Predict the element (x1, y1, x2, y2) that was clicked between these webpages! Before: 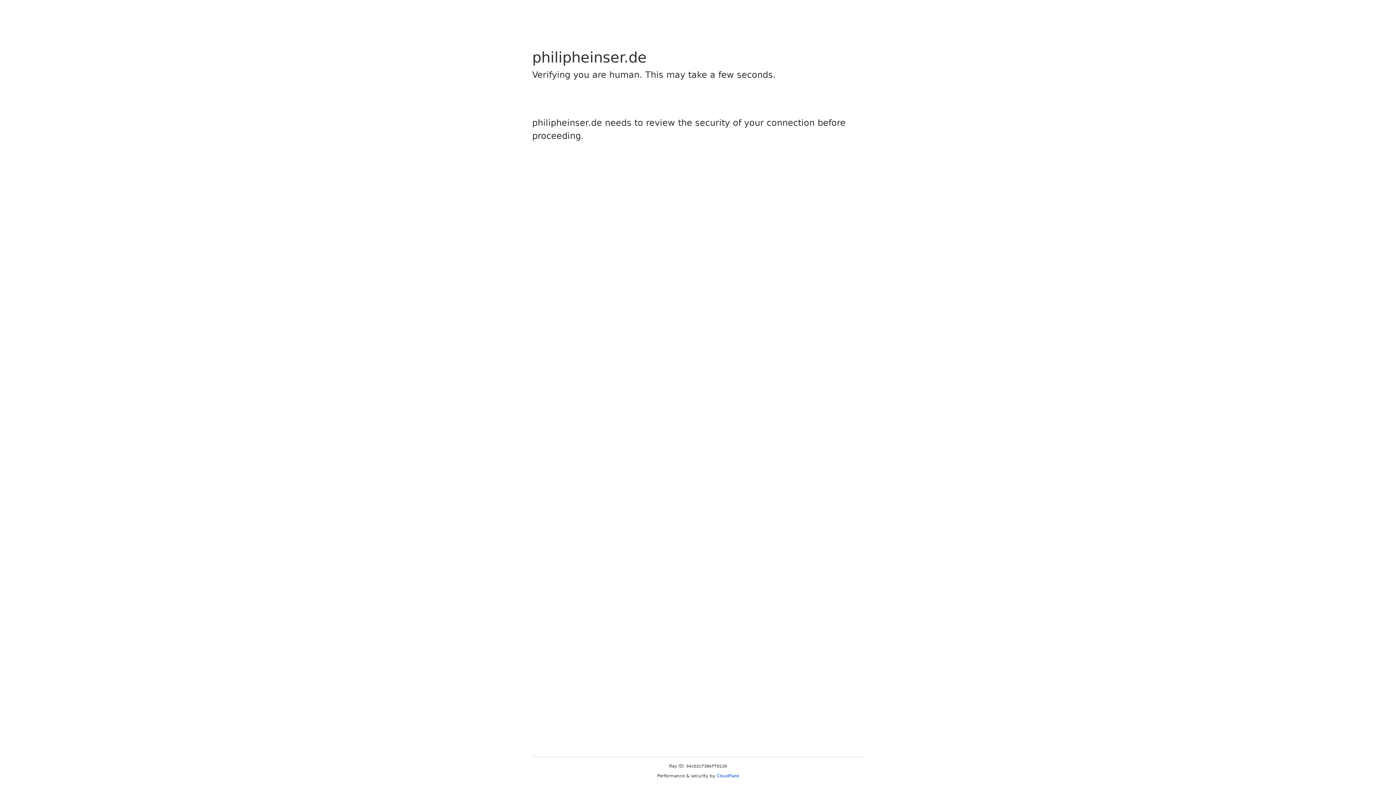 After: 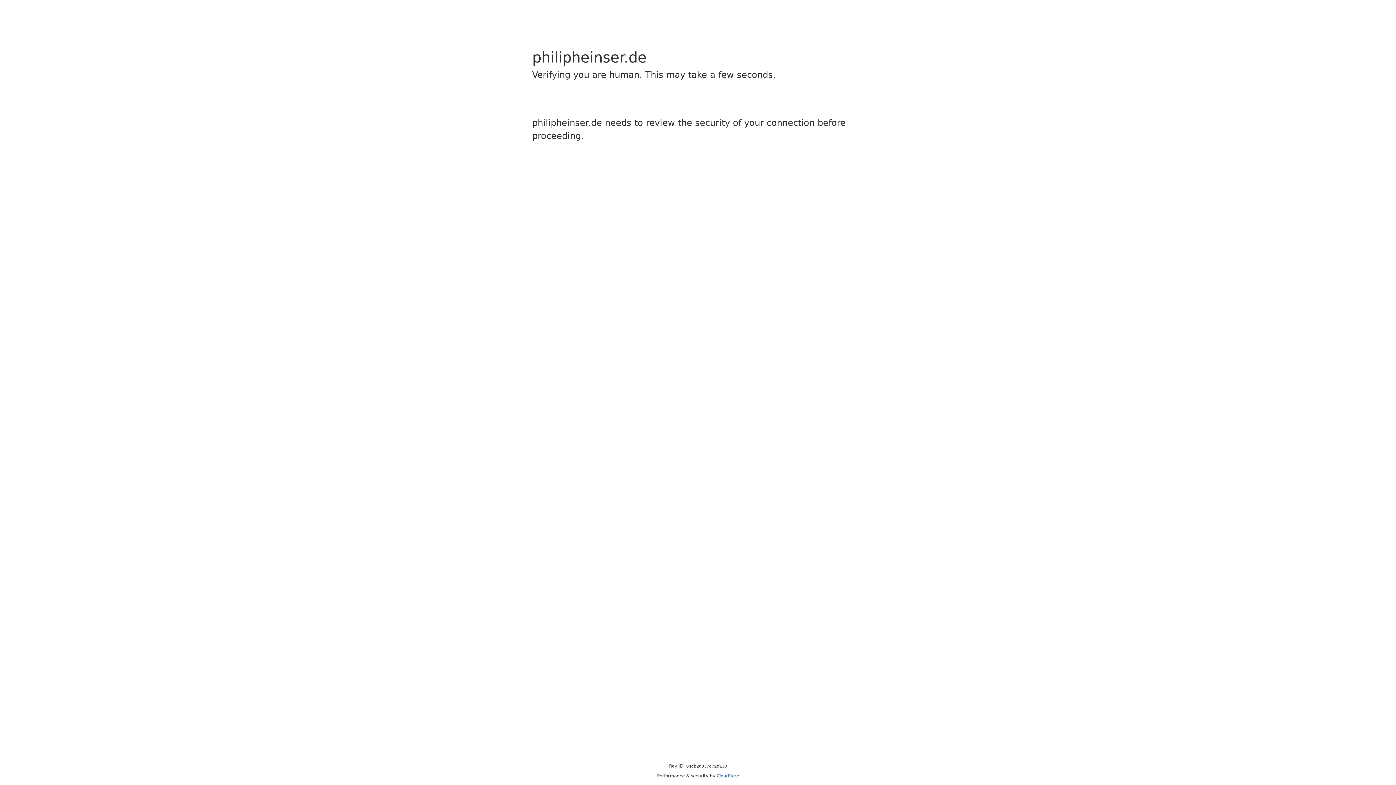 Action: label: Cloudflare bbox: (716, 773, 739, 778)